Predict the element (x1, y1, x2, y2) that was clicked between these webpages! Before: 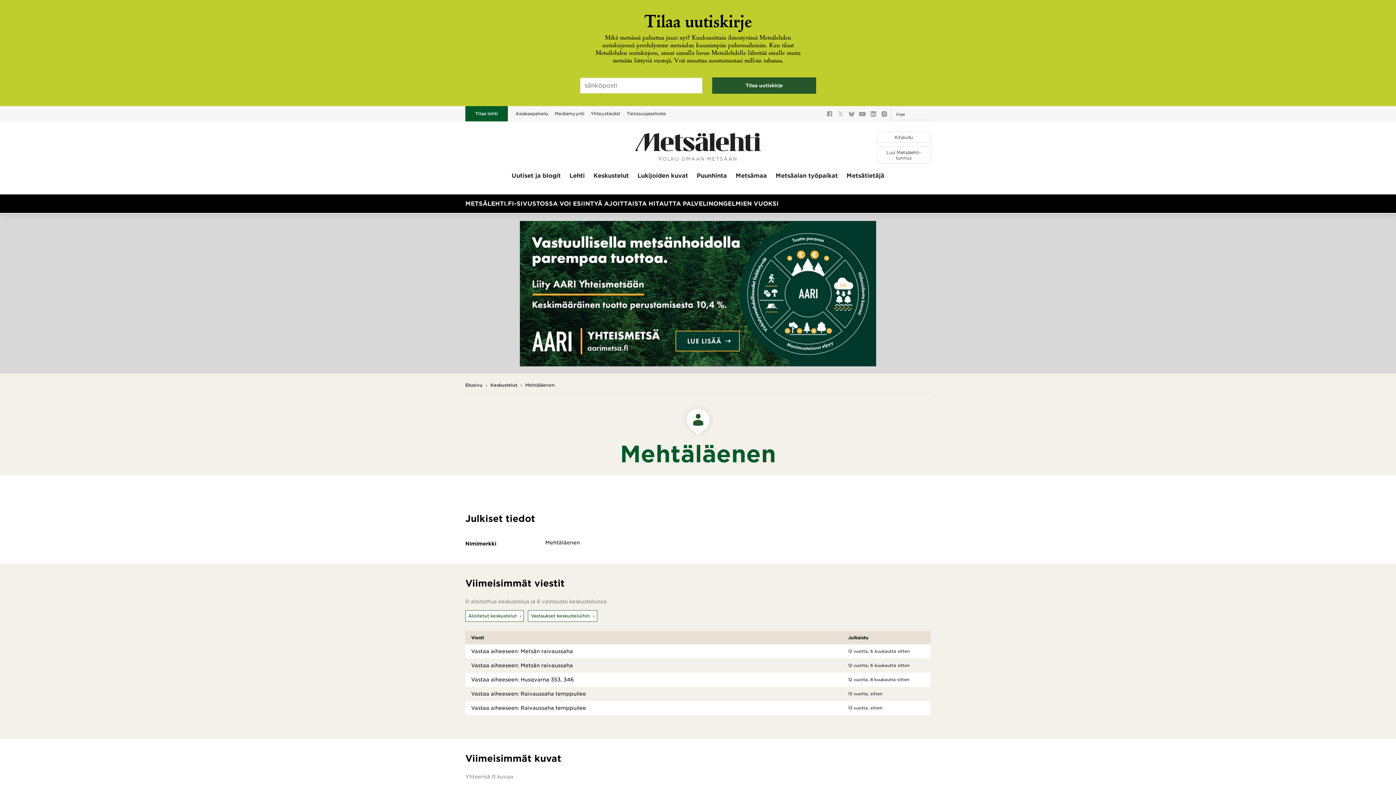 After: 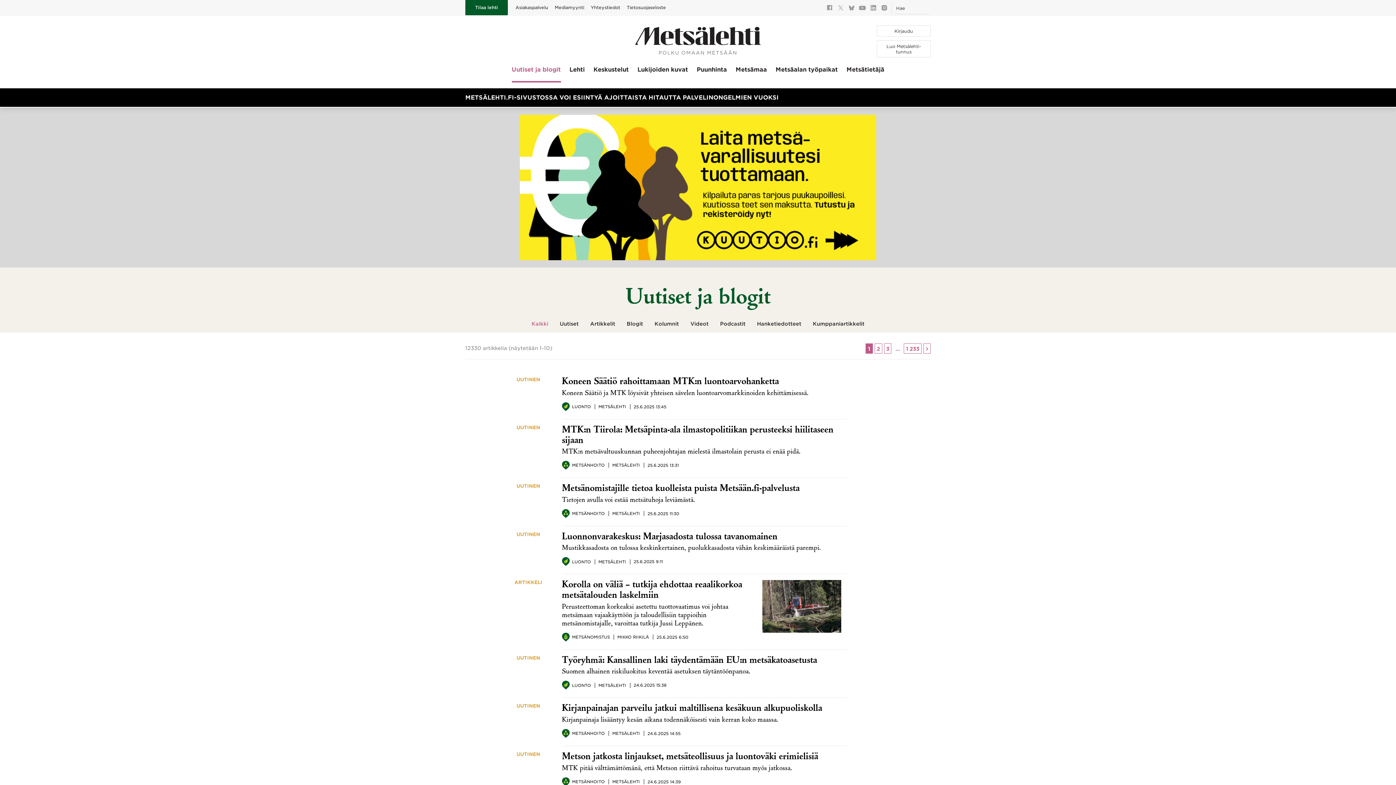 Action: bbox: (511, 172, 560, 188) label: Uutiset ja blogit